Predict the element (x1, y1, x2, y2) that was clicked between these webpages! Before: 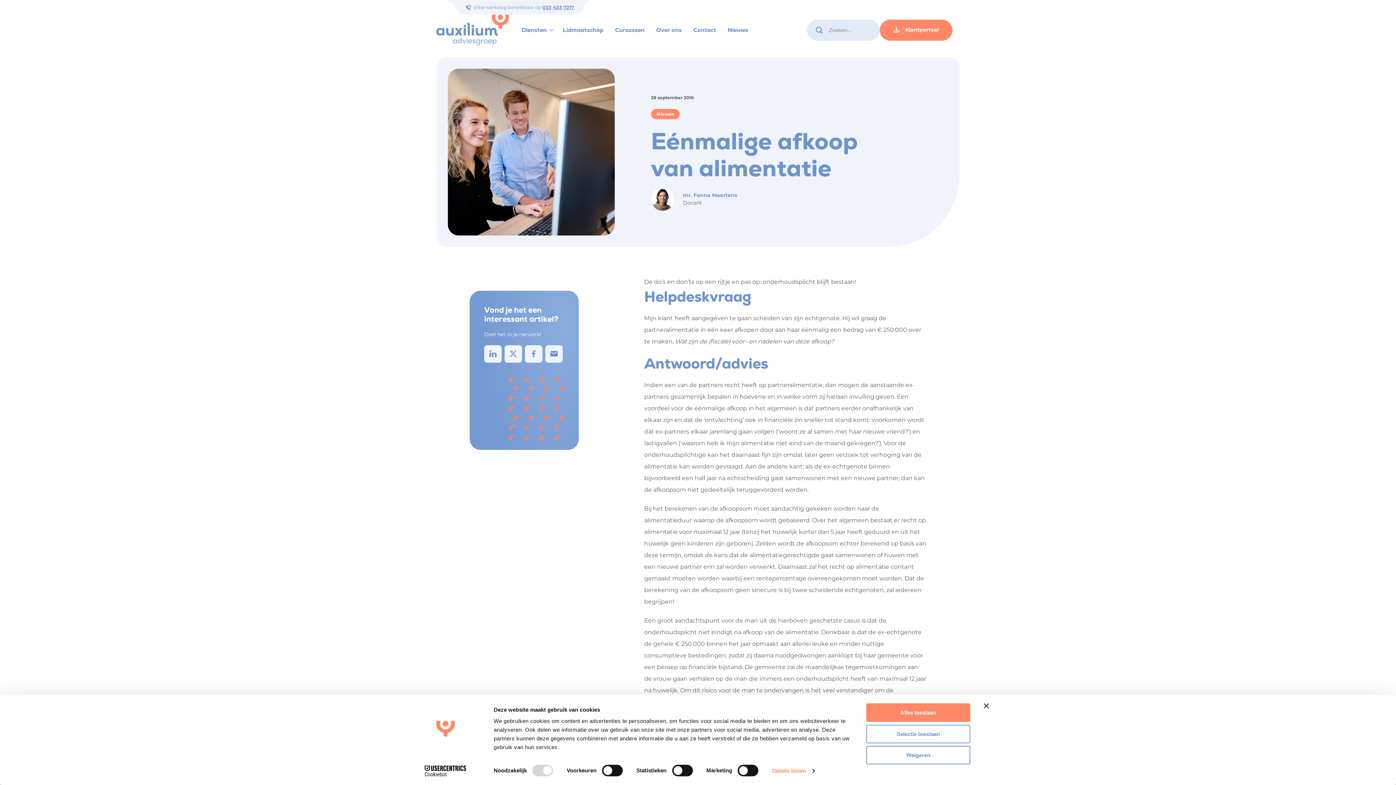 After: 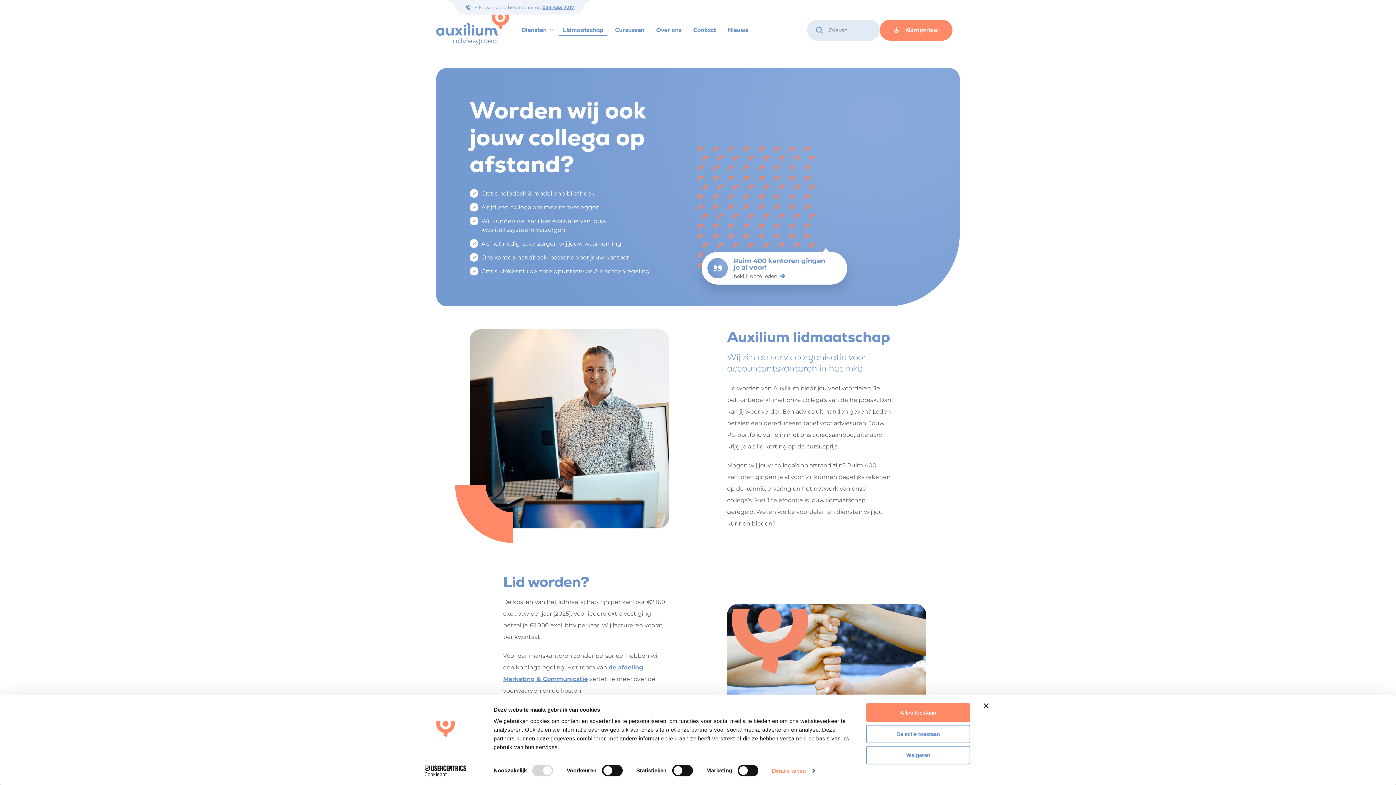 Action: label: Lidmaatschap bbox: (557, 22, 609, 37)